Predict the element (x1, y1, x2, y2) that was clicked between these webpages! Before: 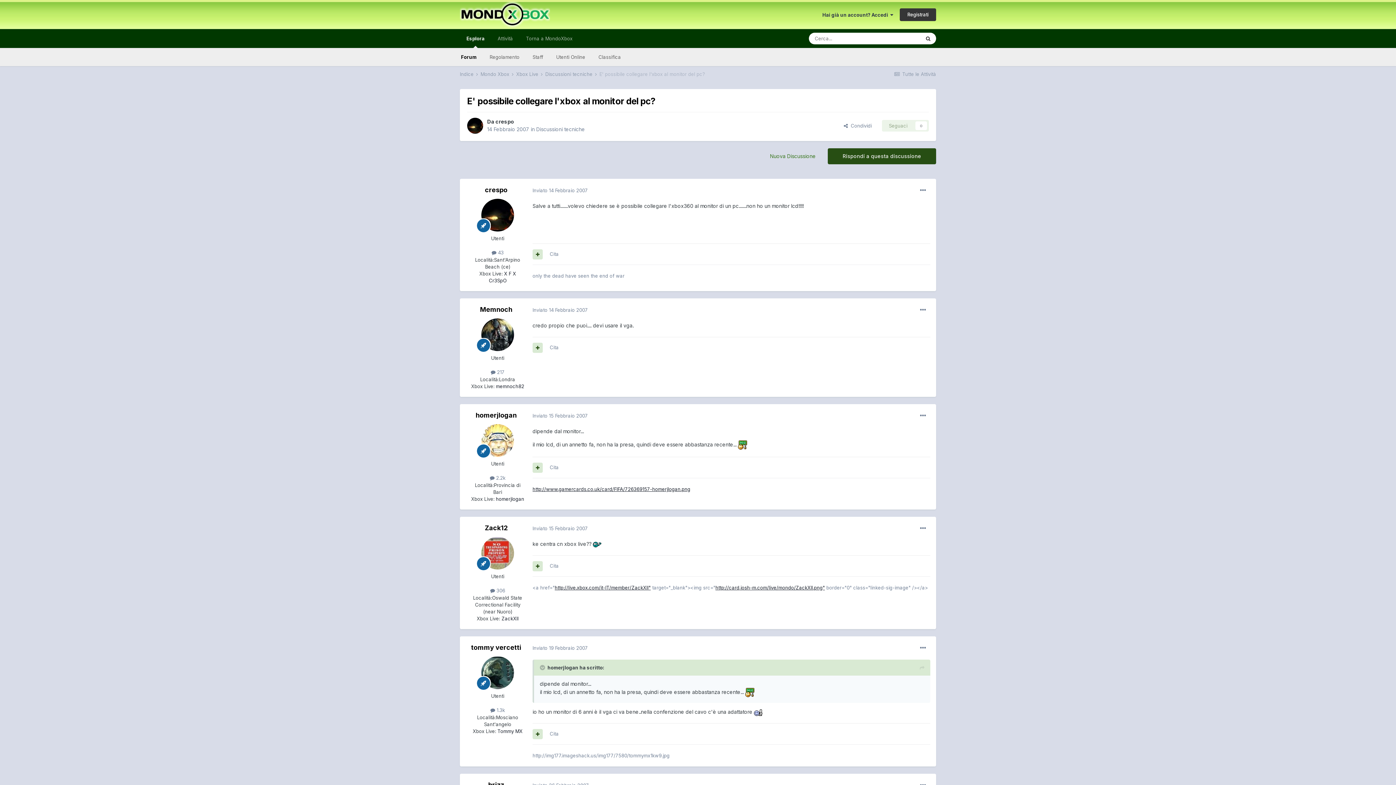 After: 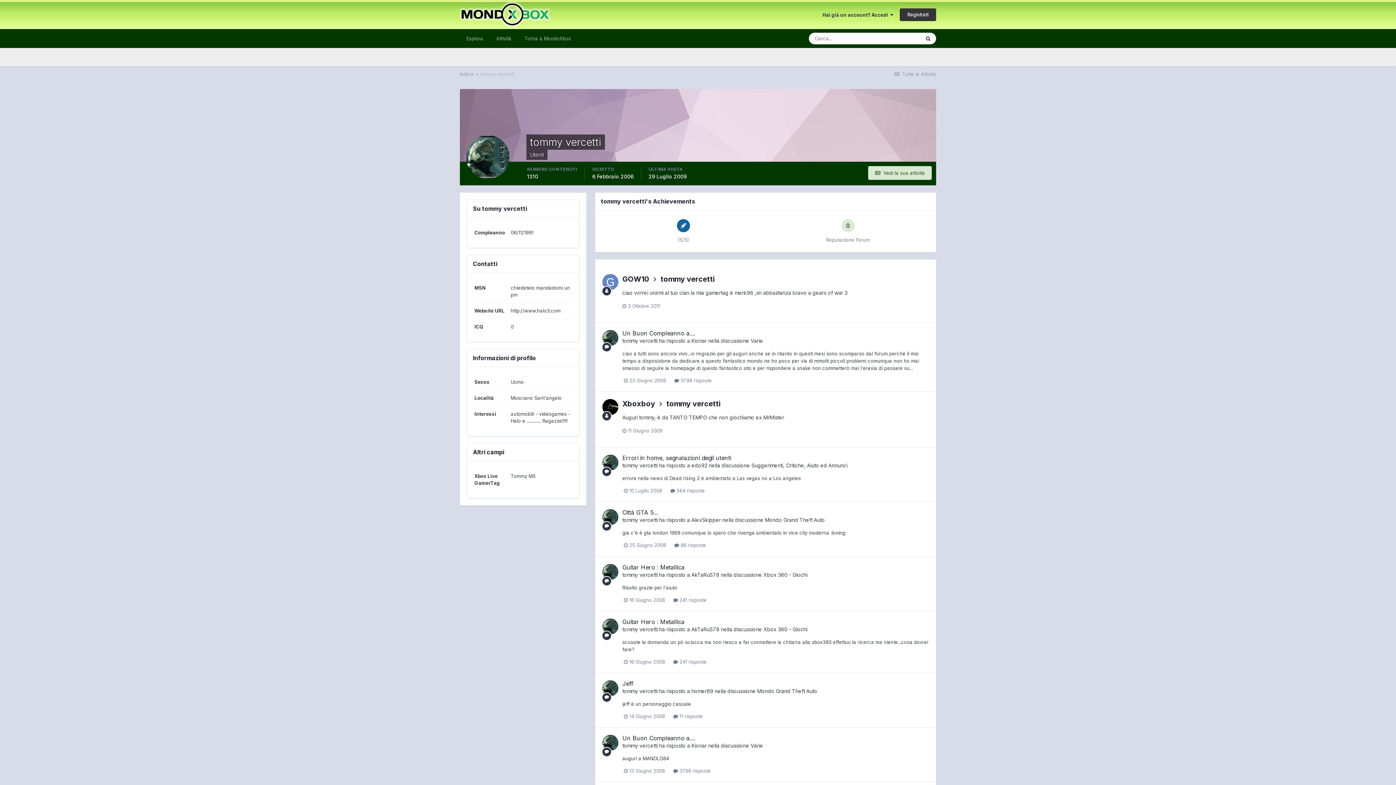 Action: bbox: (481, 656, 514, 689)